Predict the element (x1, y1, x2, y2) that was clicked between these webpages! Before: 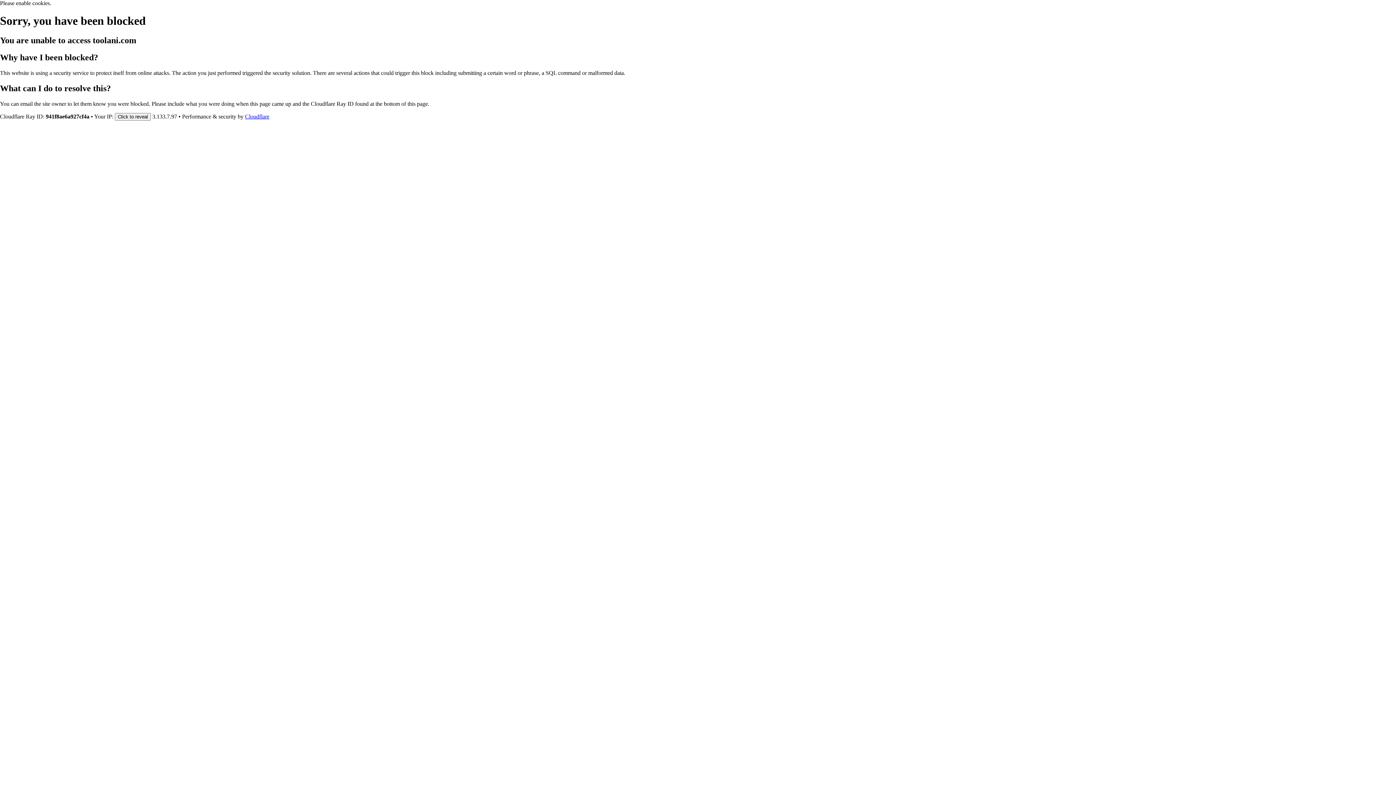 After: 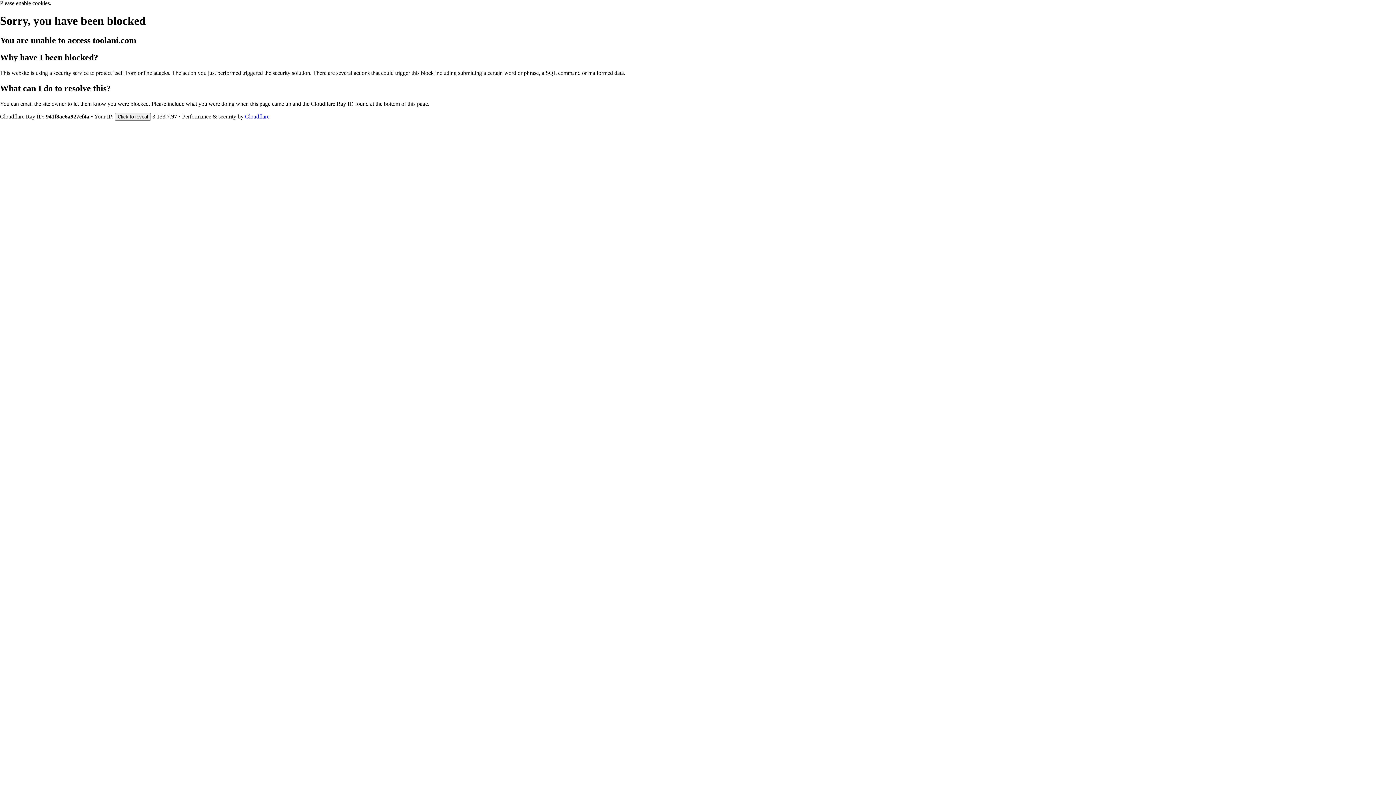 Action: bbox: (245, 113, 269, 119) label: Cloudflare